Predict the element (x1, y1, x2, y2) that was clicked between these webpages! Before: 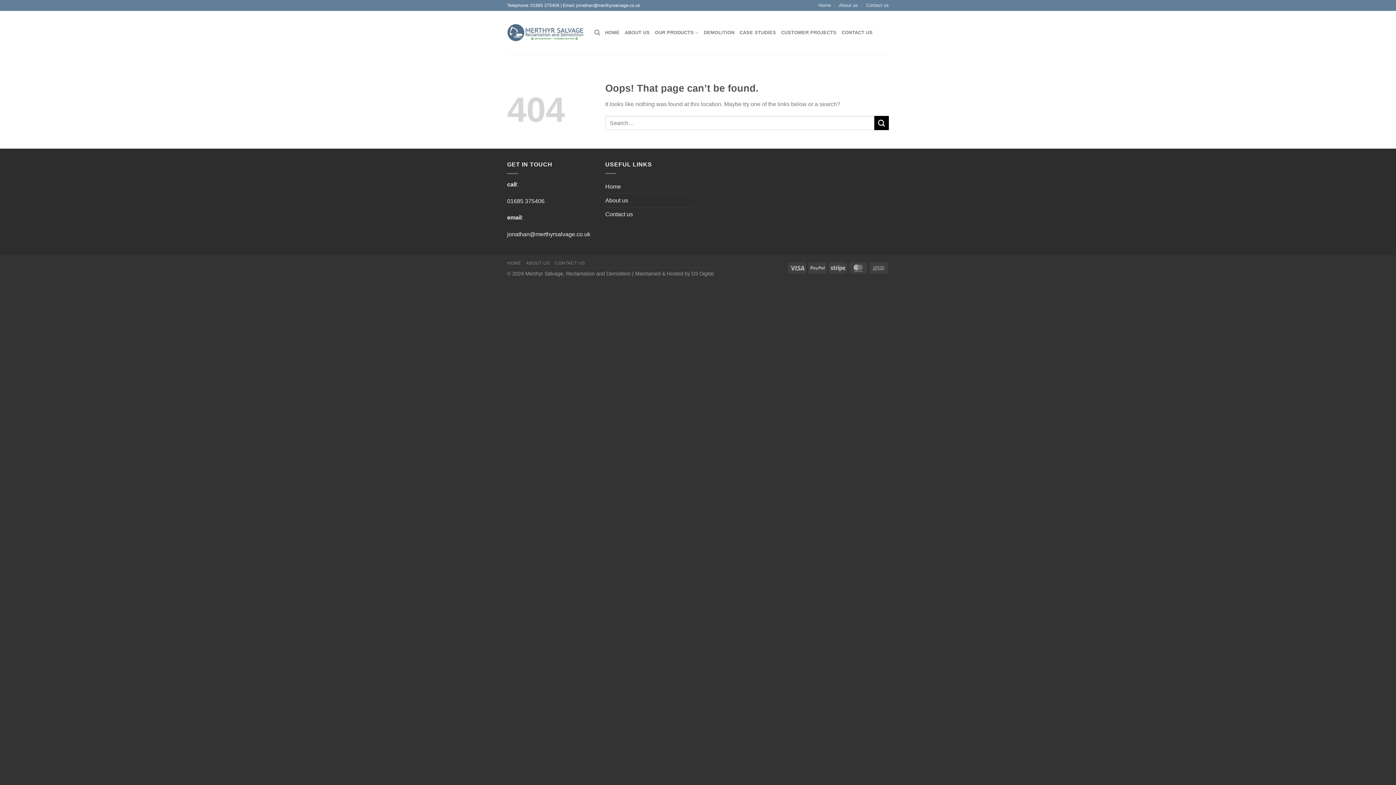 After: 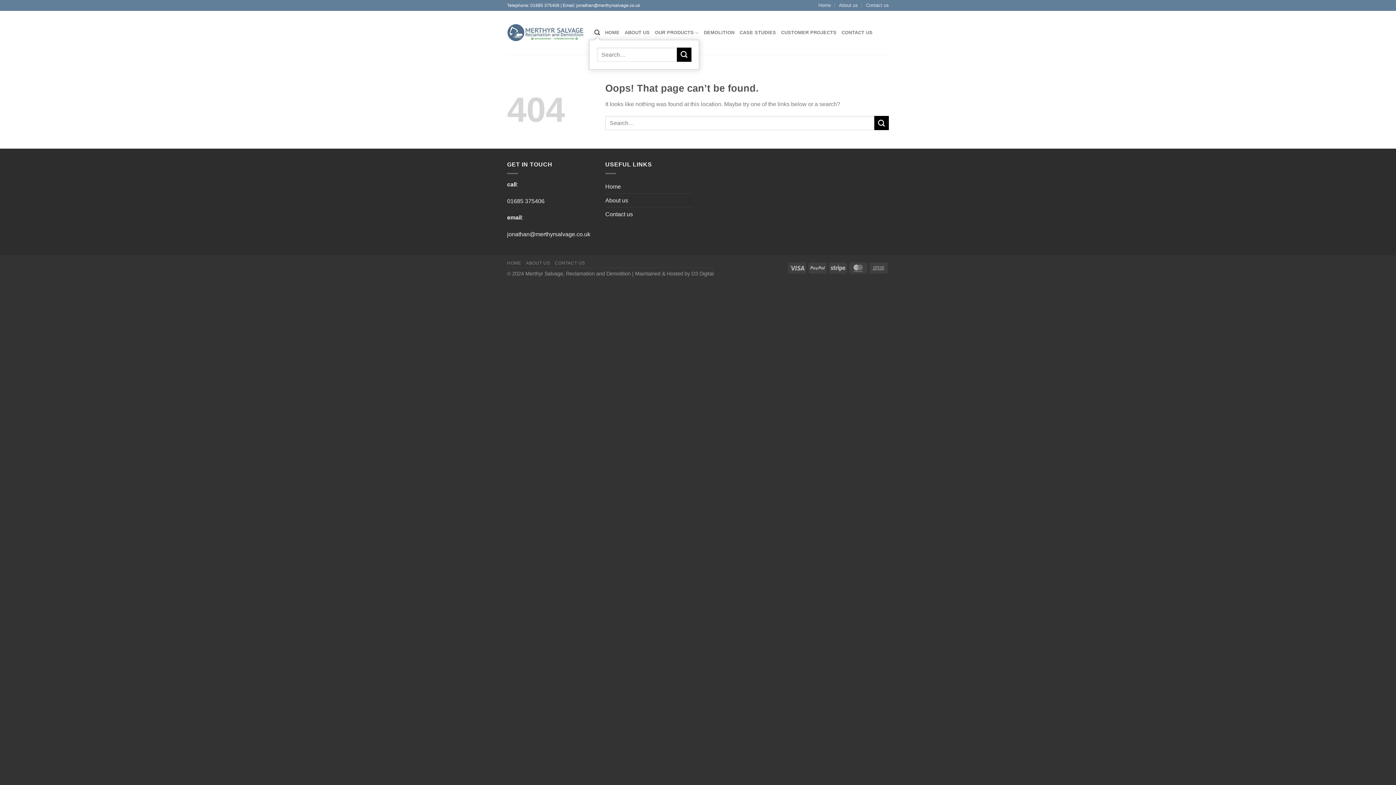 Action: label: Search bbox: (594, 25, 600, 39)